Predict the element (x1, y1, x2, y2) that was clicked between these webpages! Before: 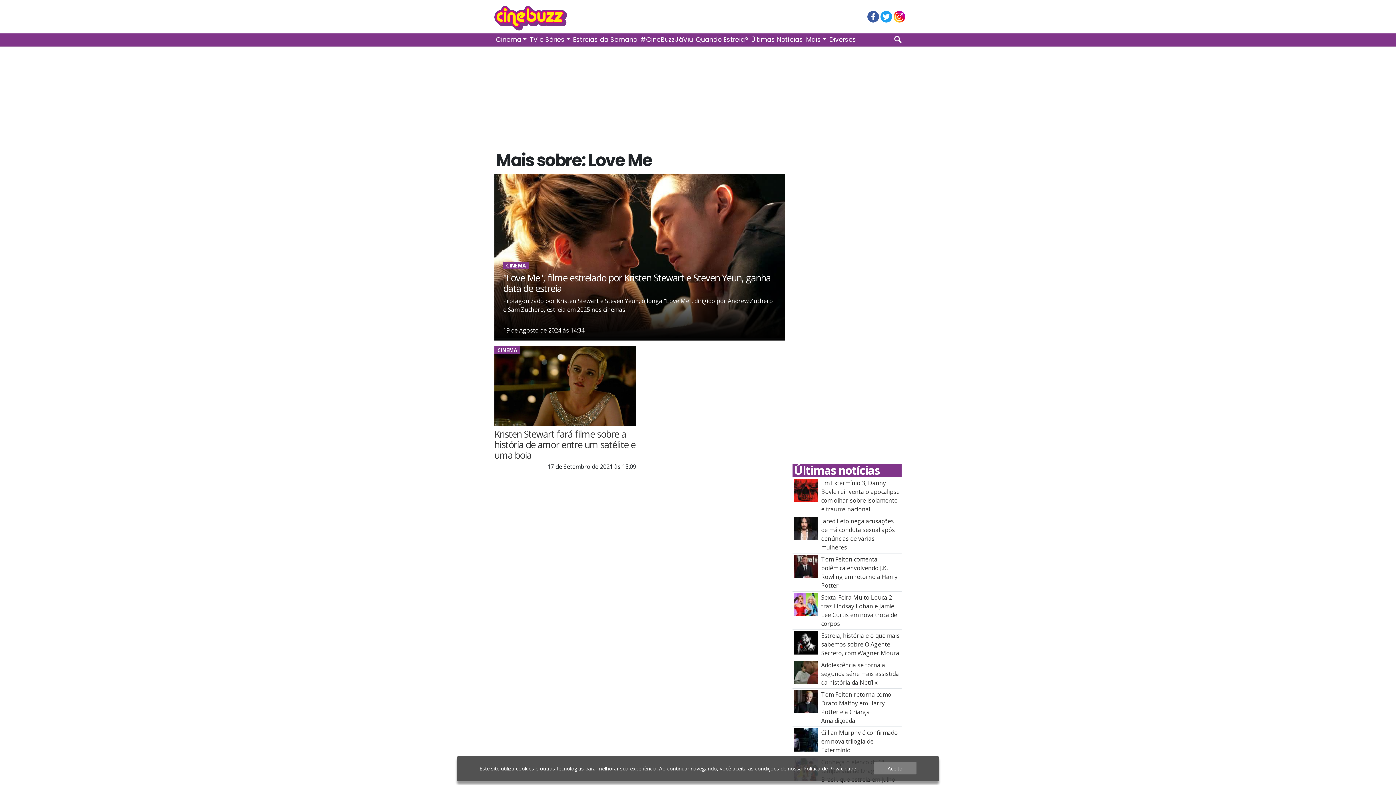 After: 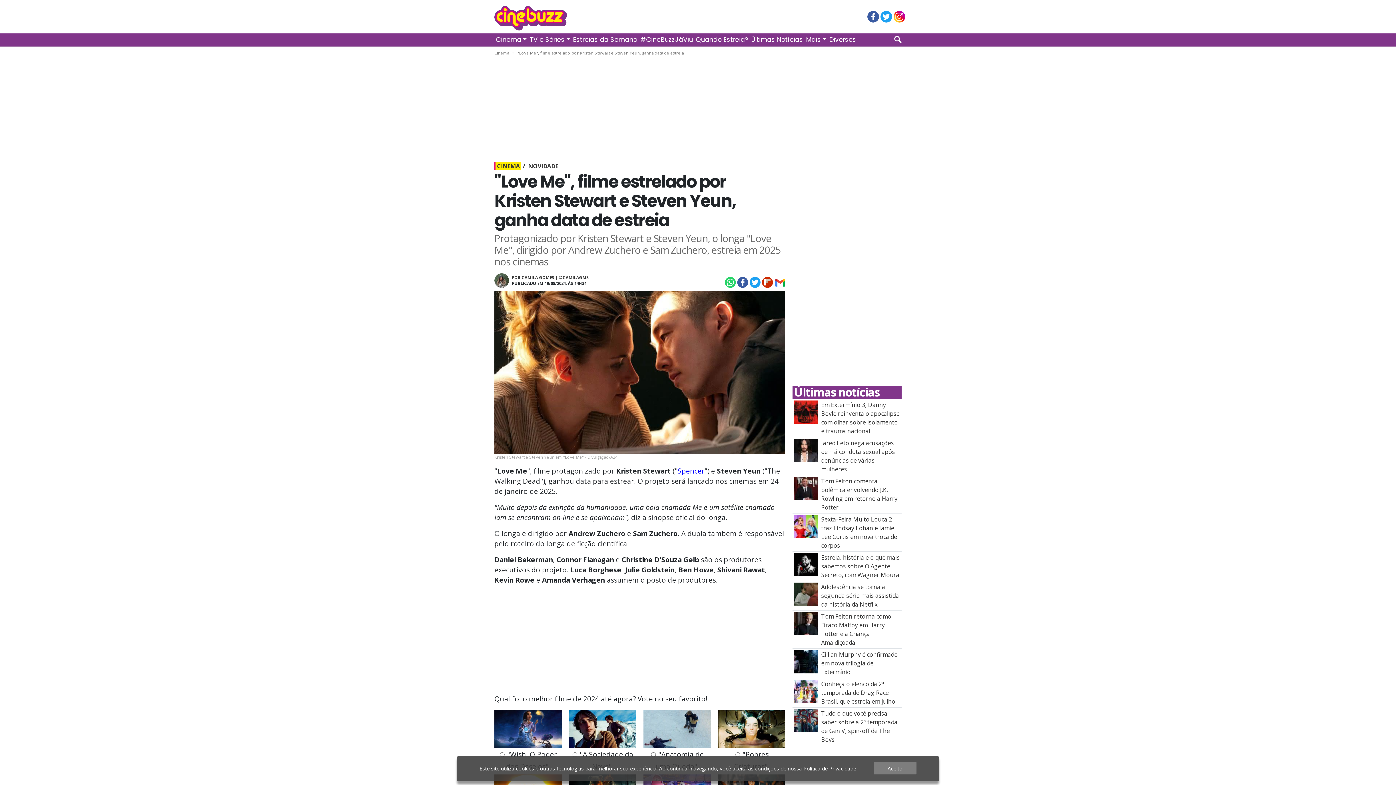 Action: bbox: (494, 174, 785, 340) label: CINEMA

"Love Me", filme estrelado por Kristen Stewart e Steven Yeun, ganha data de estreia

Protagonizado por Kristen Stewart e Steven Yeun, o longa "Love Me", dirigido por Andrew Zuchero e Sam Zuchero, estreia em 2025 nos cinemas

19 de Agosto de 2024 às 14:34